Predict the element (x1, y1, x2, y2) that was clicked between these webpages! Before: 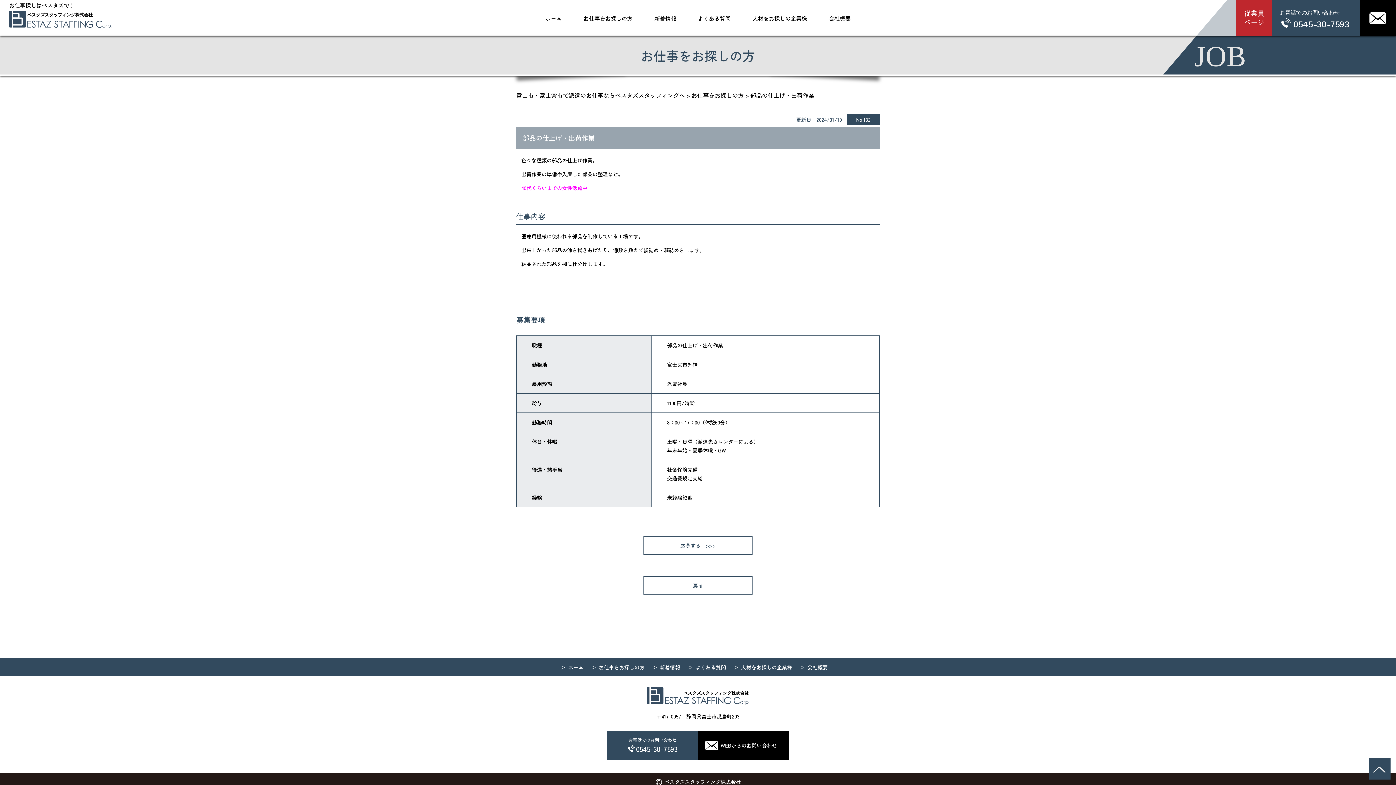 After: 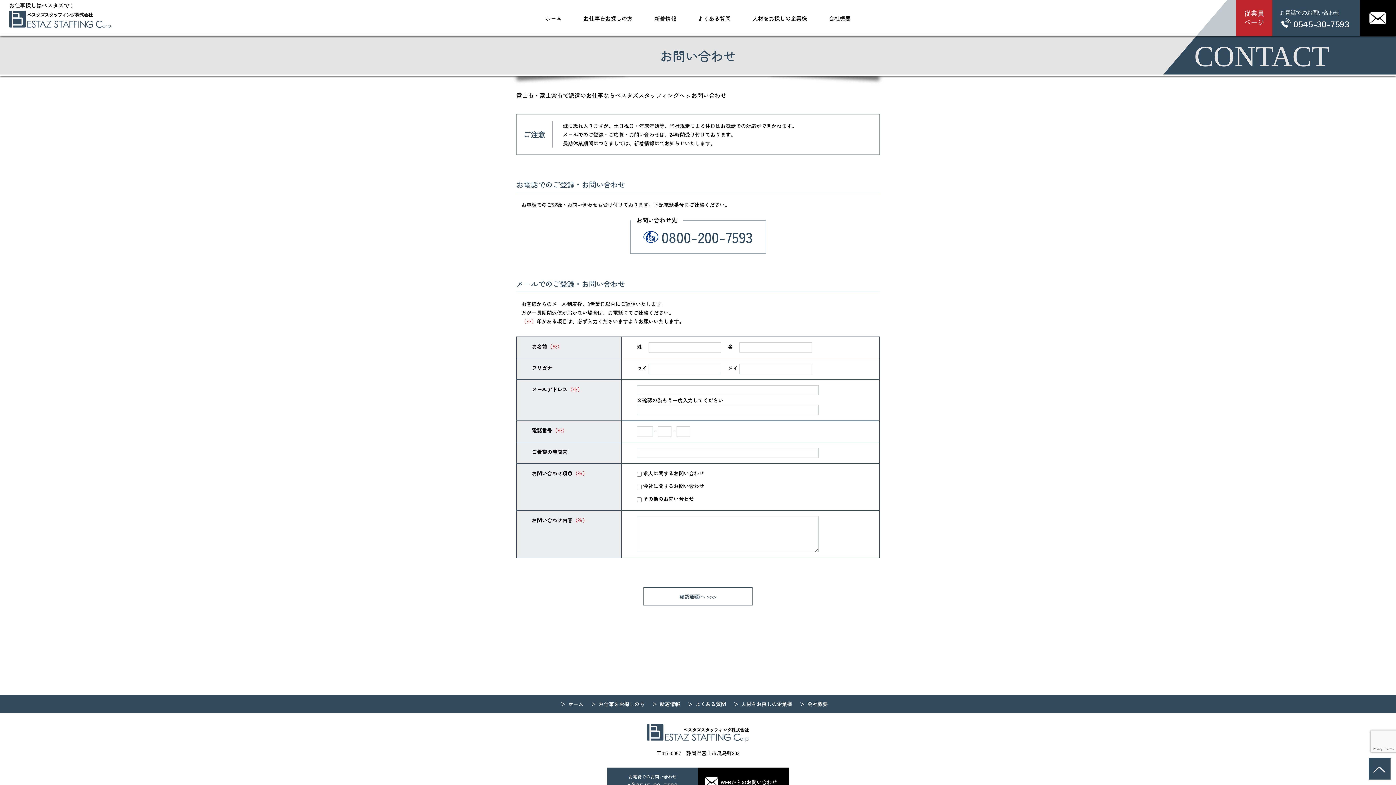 Action: label: お問い合わせ bbox: (1360, 0, 1396, 36)